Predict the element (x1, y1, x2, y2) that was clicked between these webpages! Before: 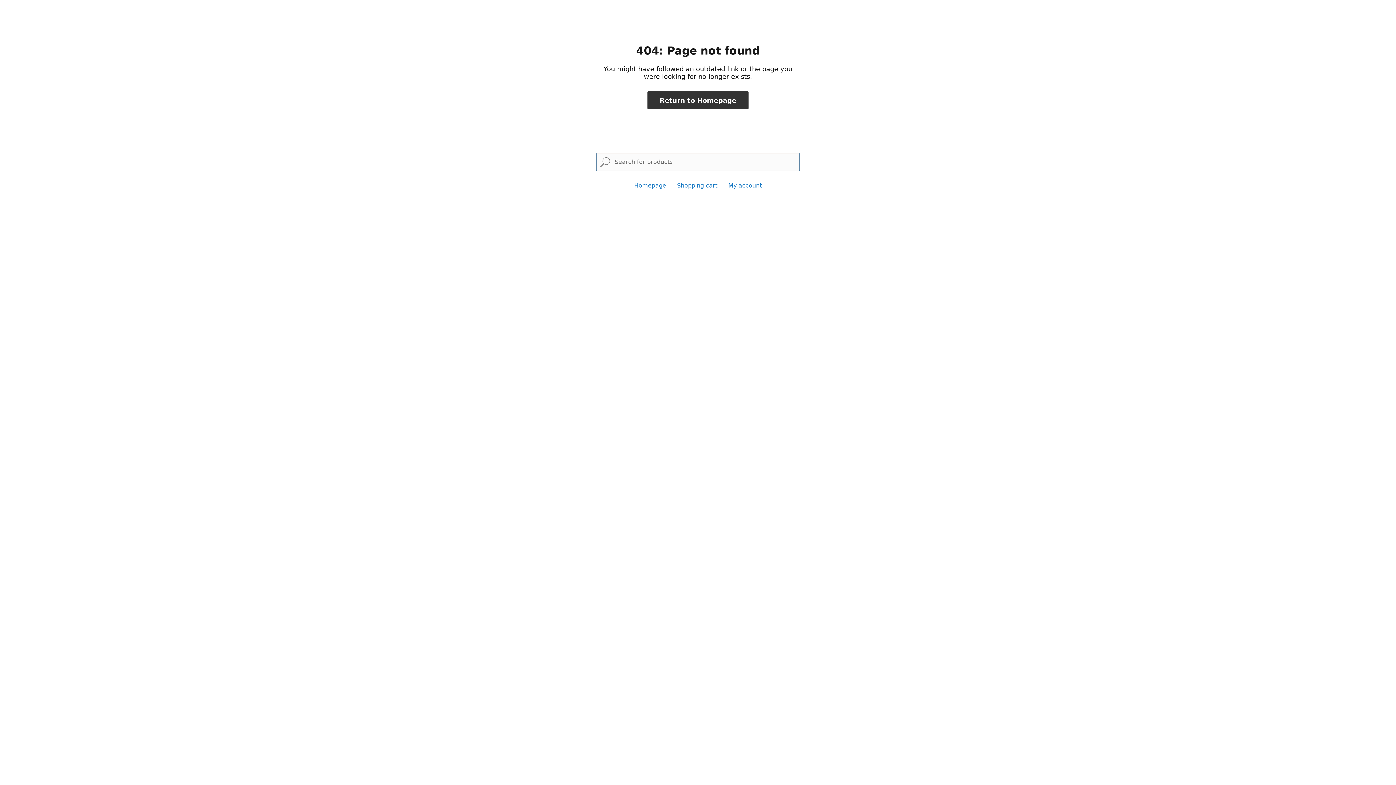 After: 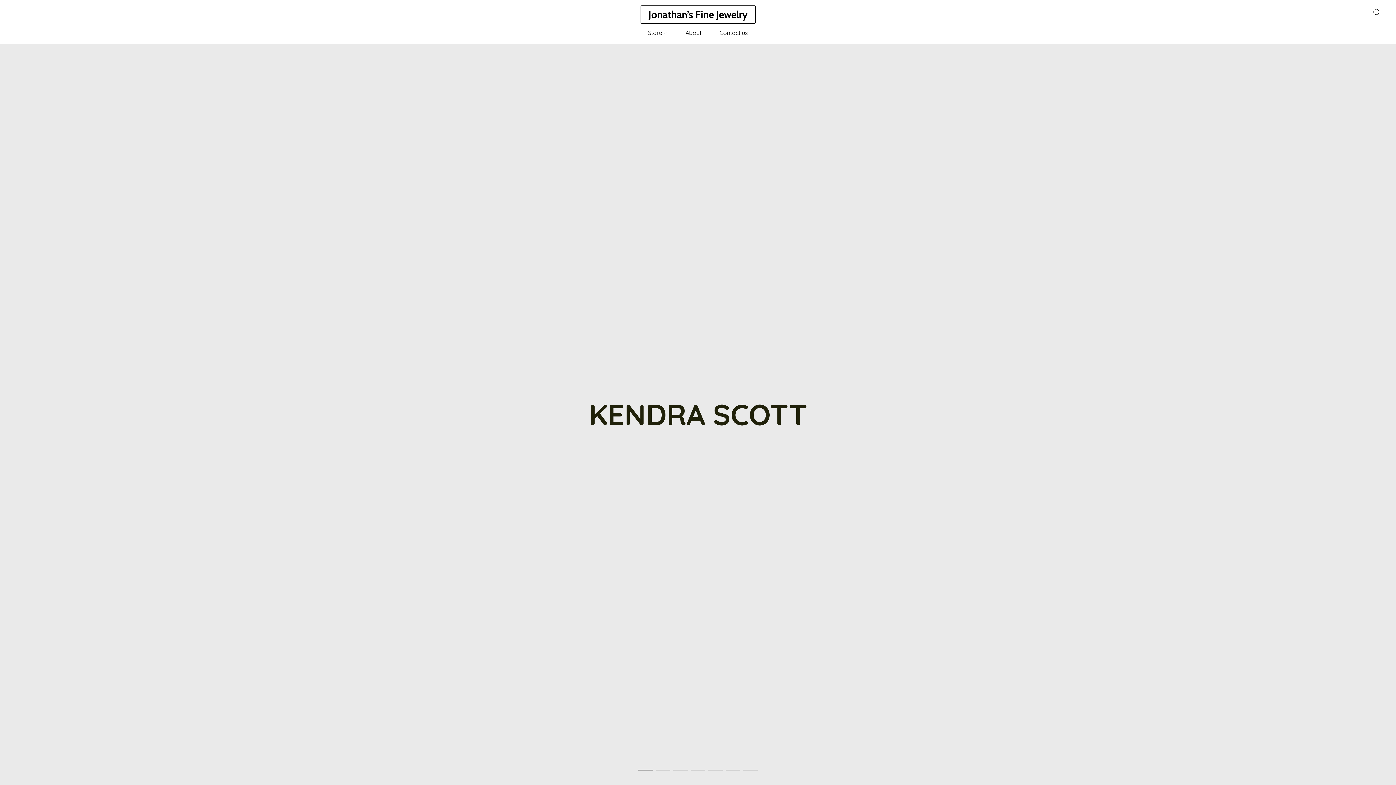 Action: bbox: (647, 91, 748, 109) label: Return to Homepage